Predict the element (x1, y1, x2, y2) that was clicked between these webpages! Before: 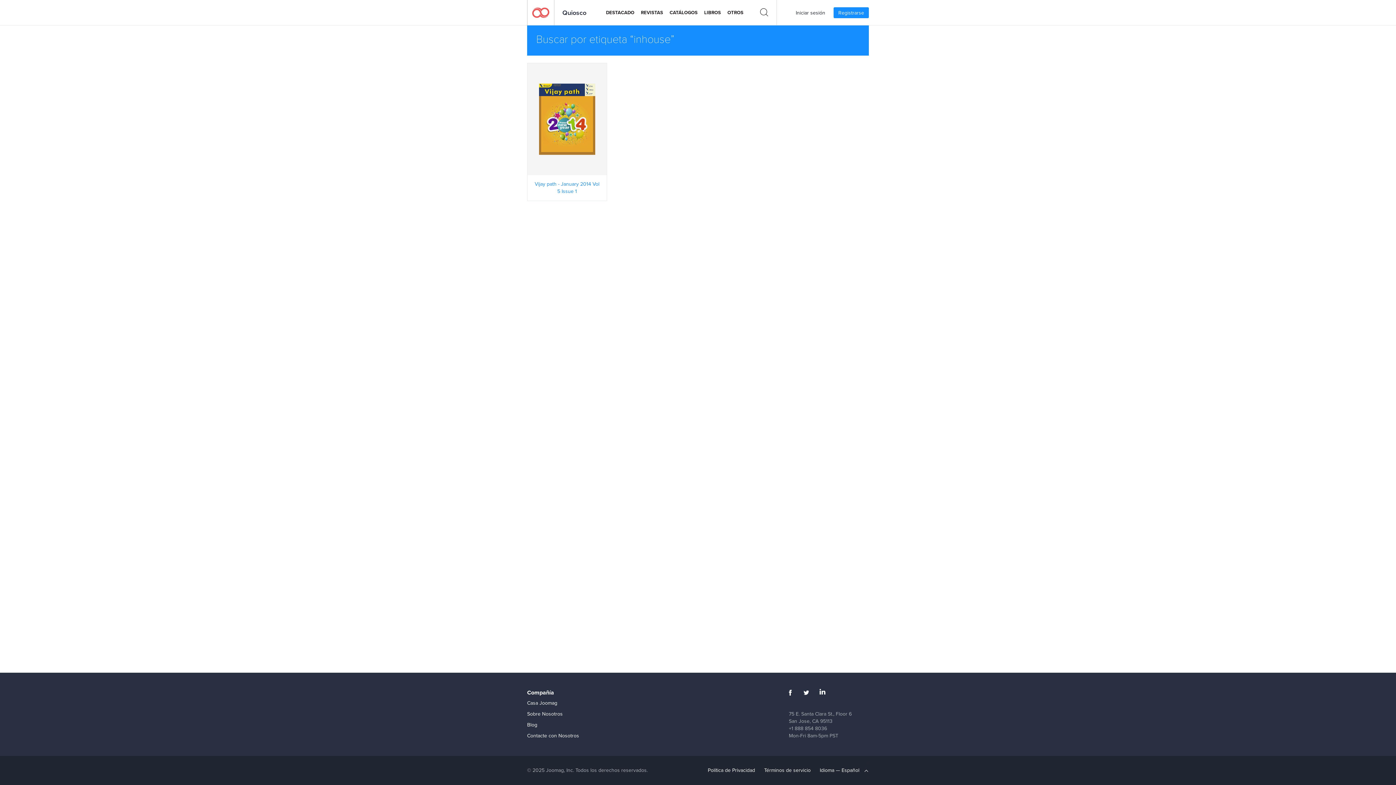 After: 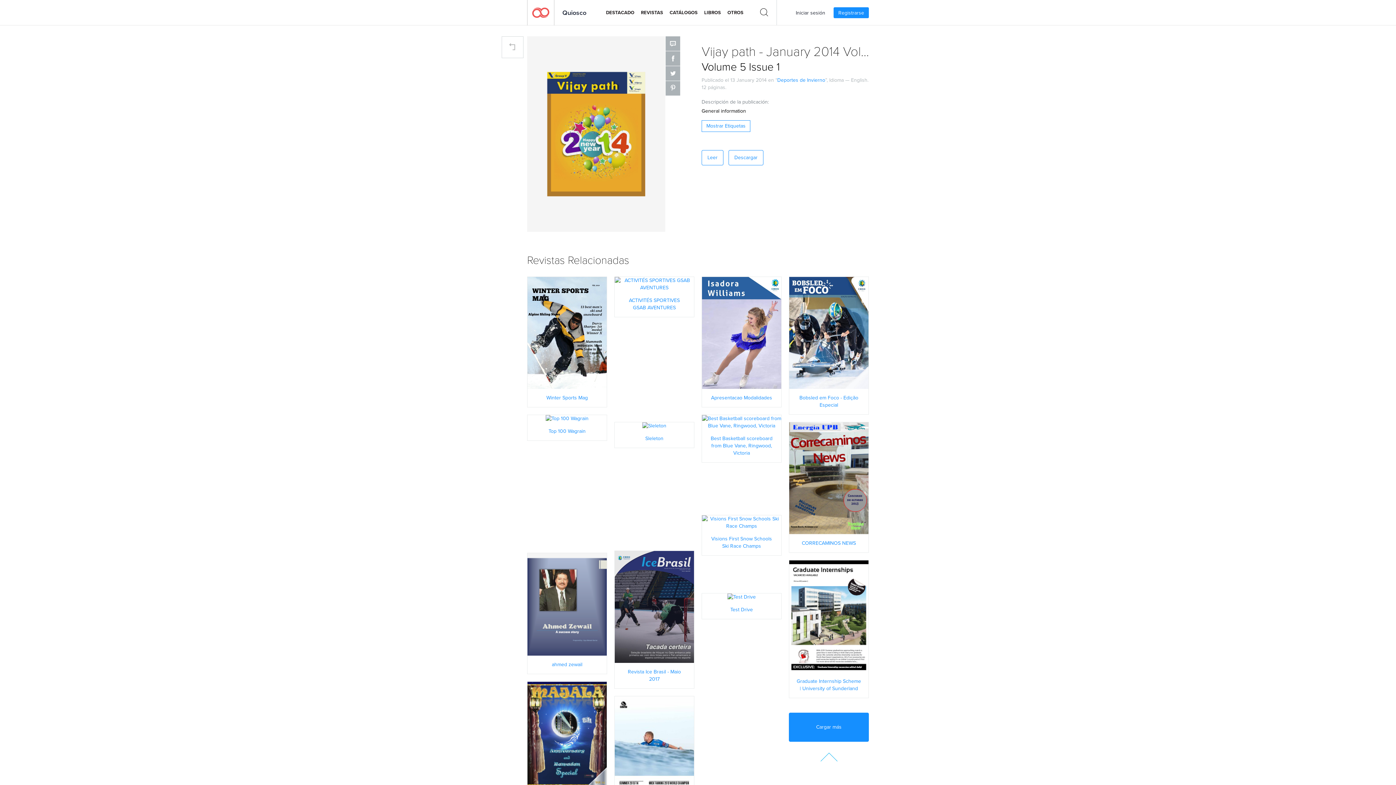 Action: label: LEER AHORA bbox: (527, 115, 606, 122)